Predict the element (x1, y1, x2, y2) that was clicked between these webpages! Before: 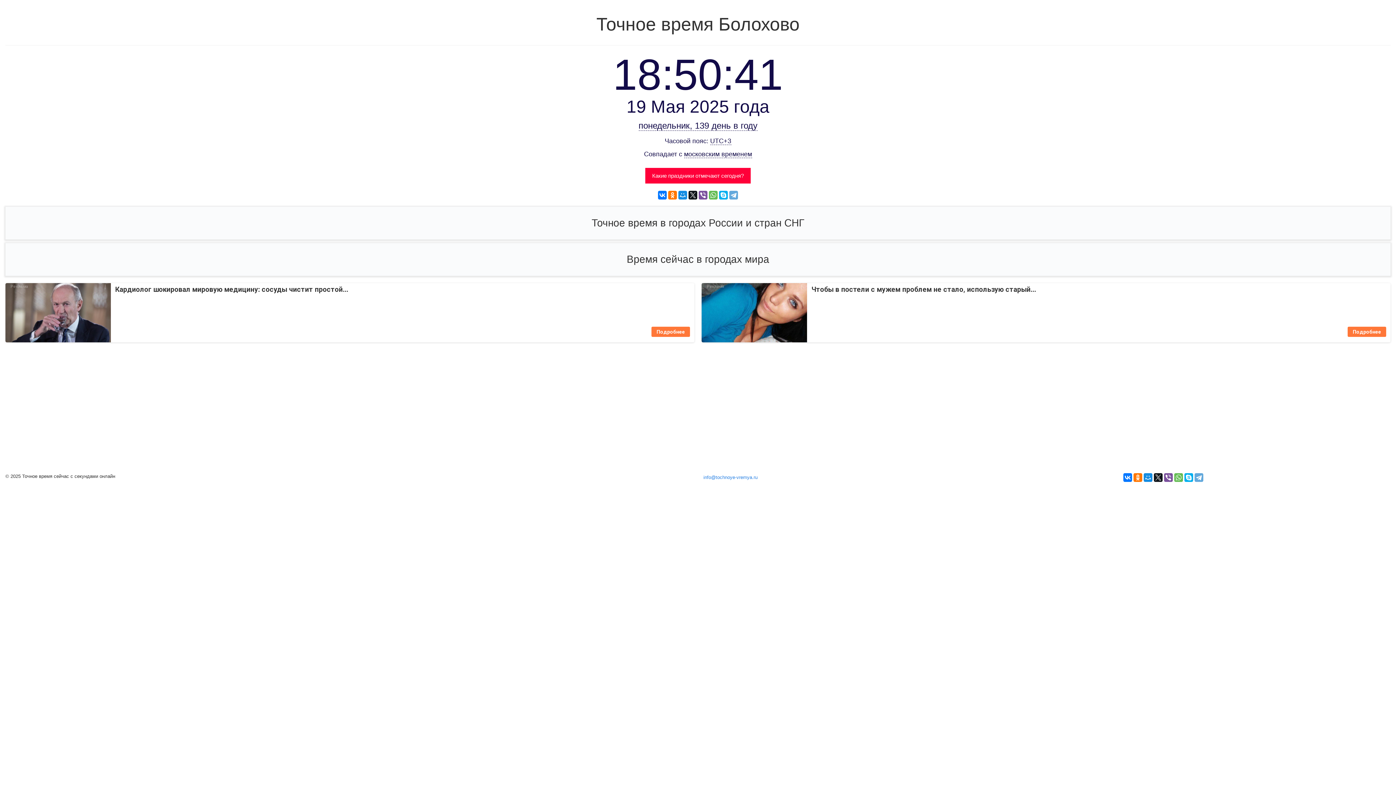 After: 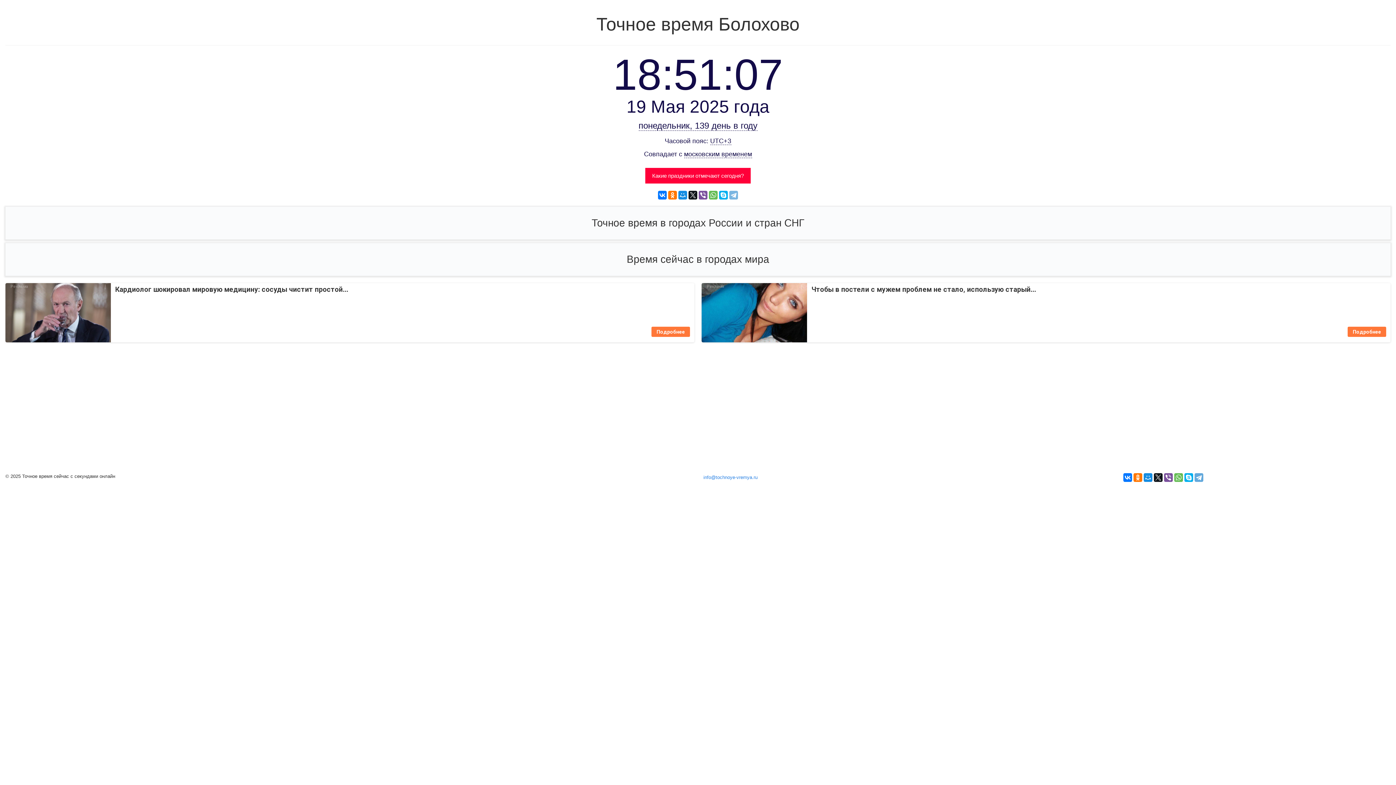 Action: bbox: (729, 190, 738, 199)